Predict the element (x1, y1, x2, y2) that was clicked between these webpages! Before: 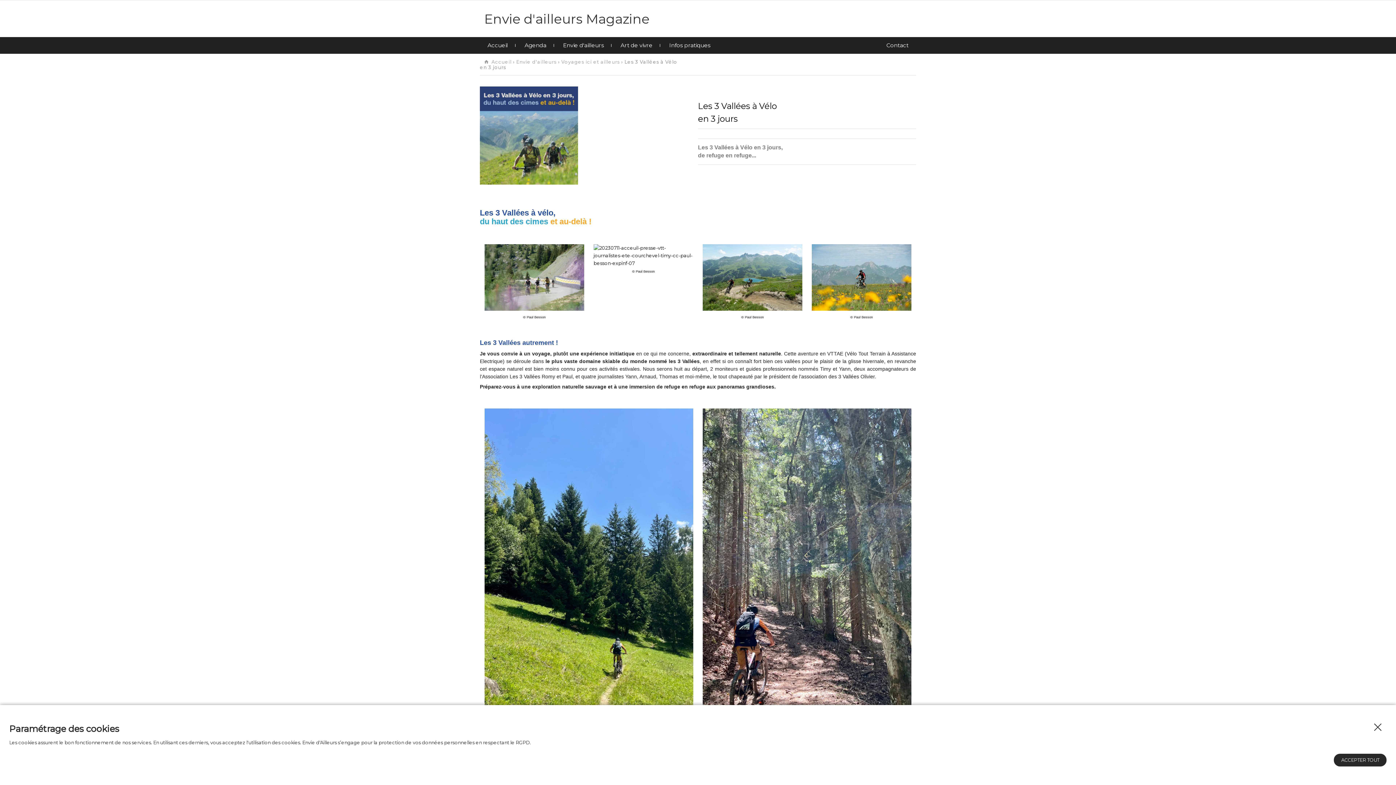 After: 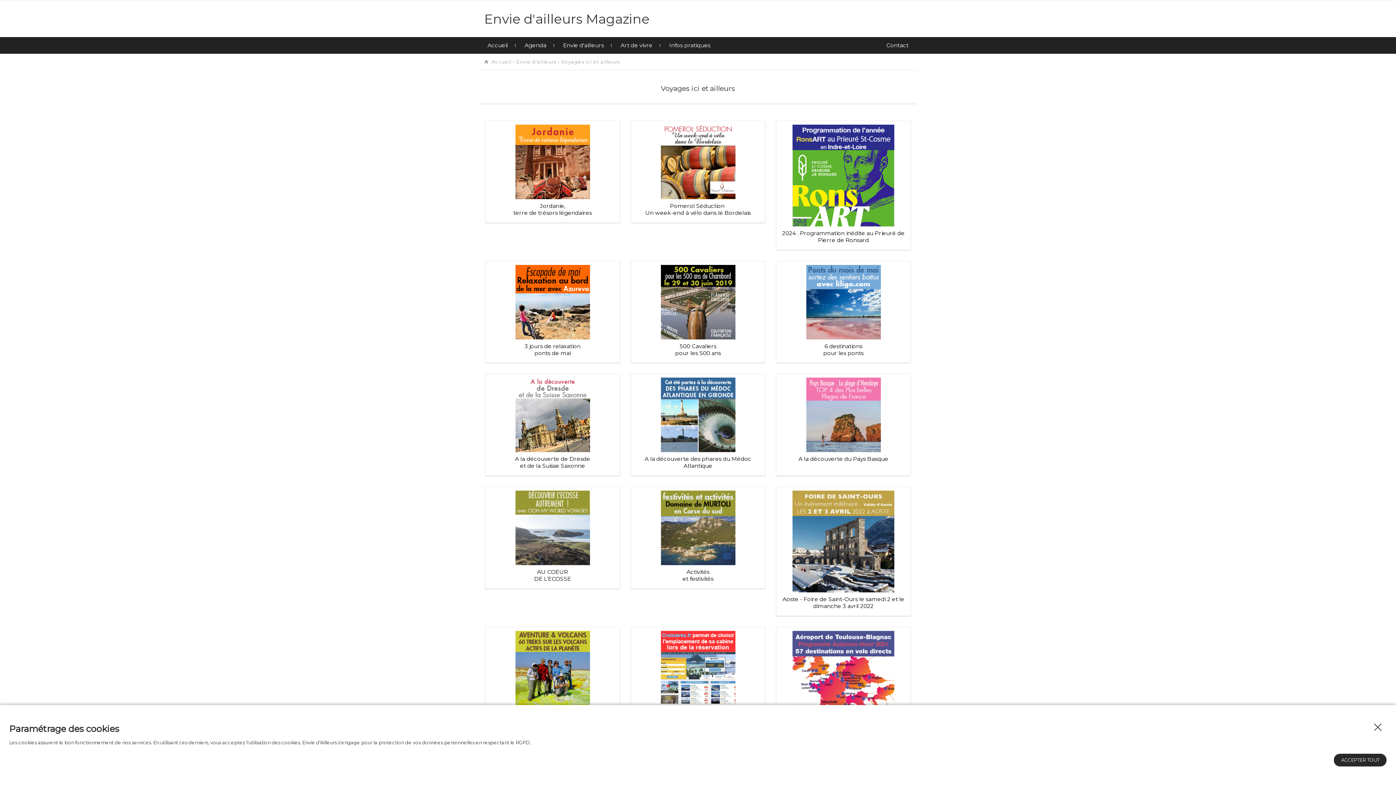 Action: label: Voyages ici et ailleurs bbox: (561, 59, 620, 64)